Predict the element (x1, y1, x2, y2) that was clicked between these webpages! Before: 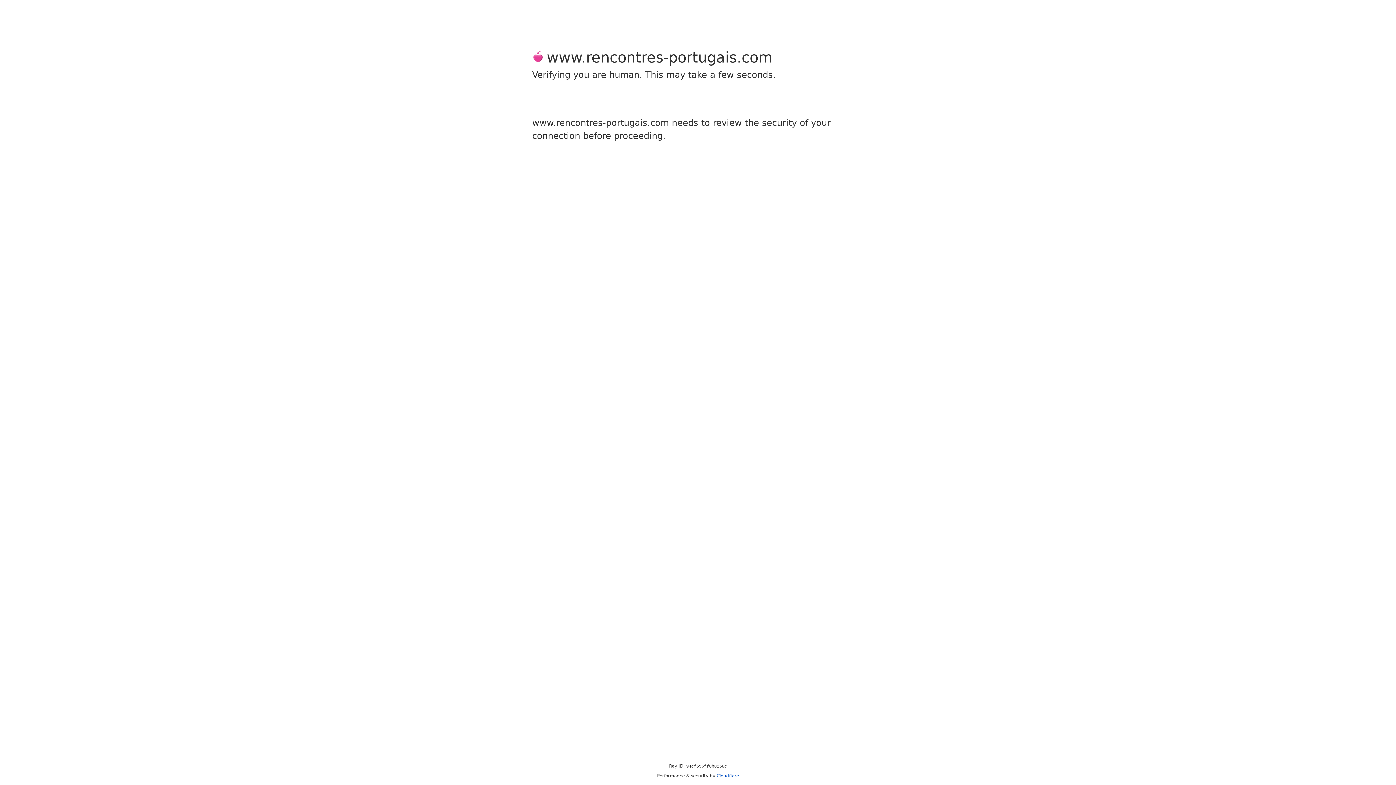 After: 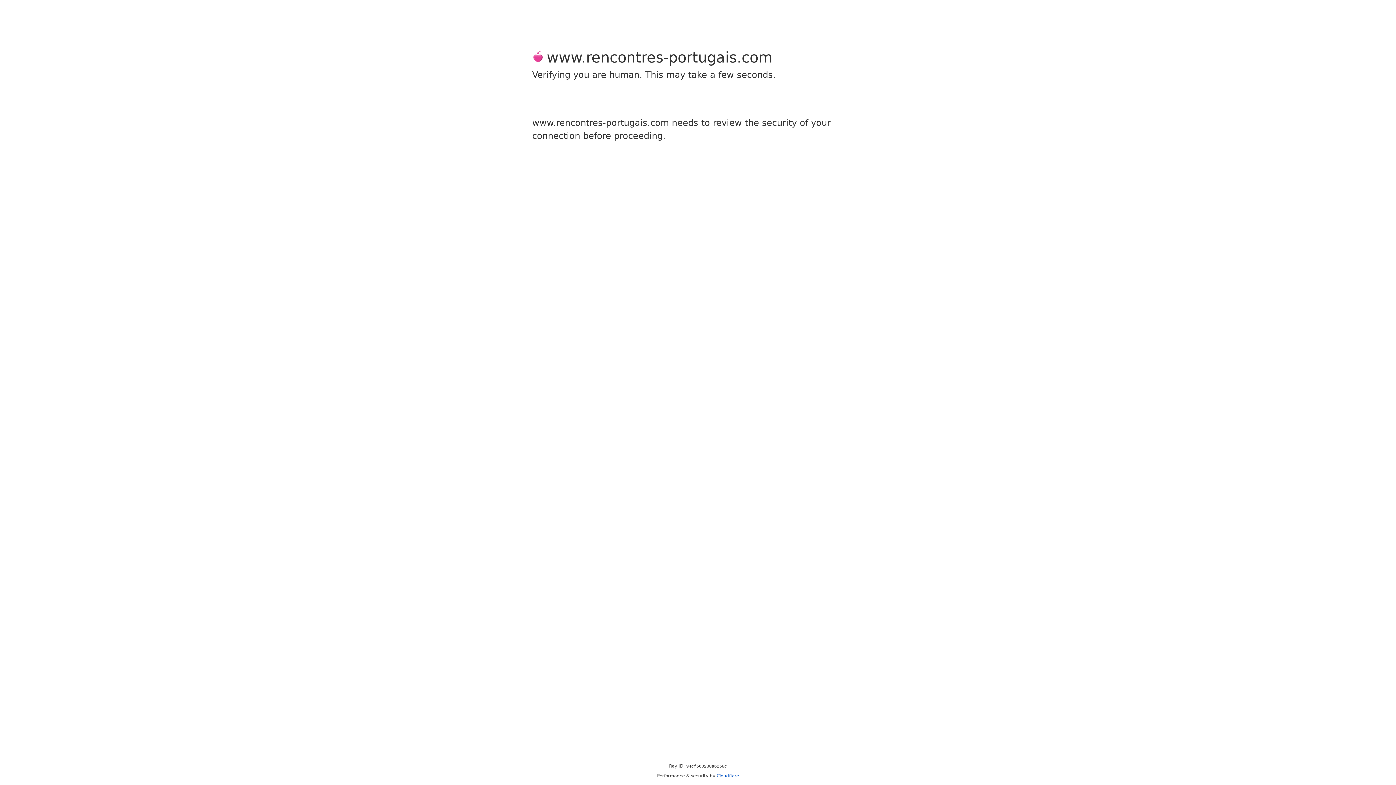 Action: label: Cloudflare bbox: (716, 773, 739, 778)